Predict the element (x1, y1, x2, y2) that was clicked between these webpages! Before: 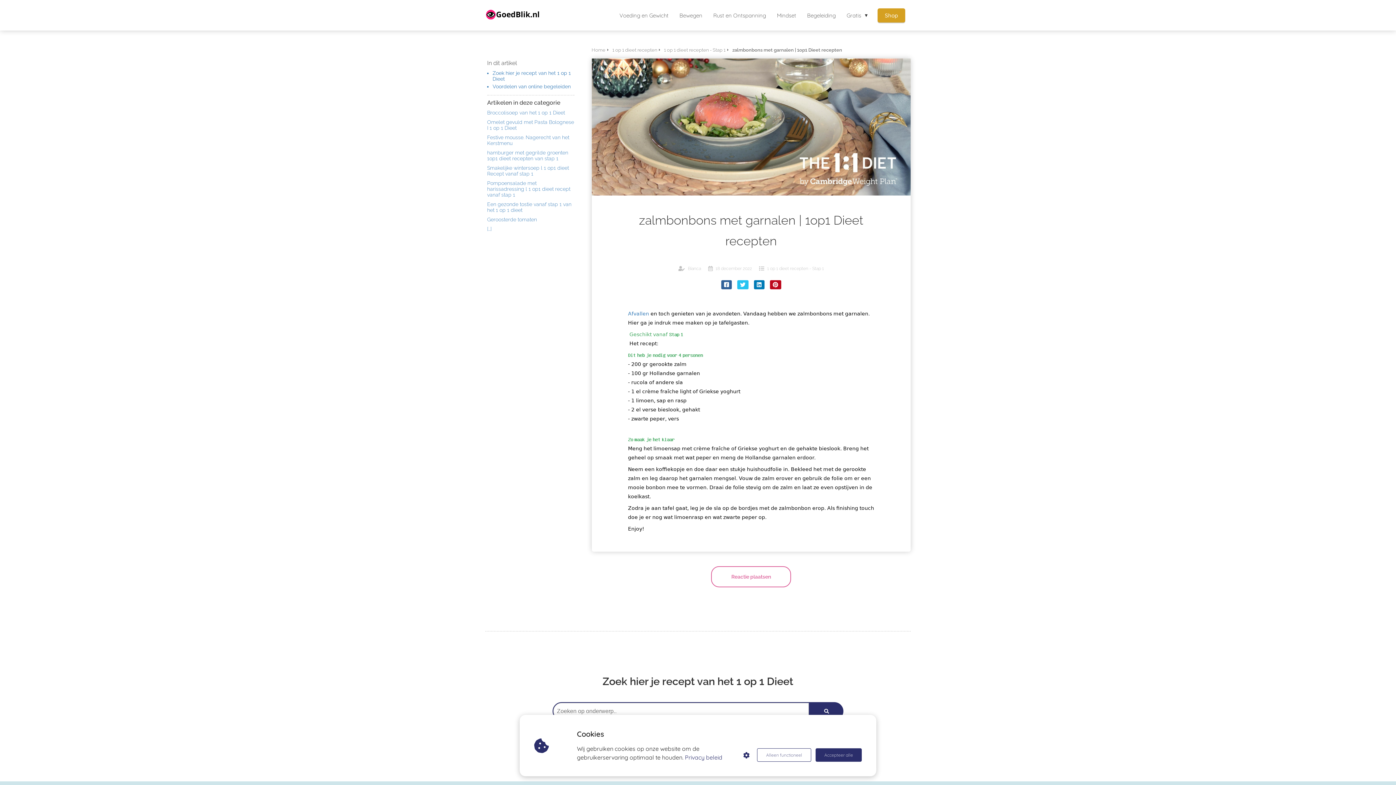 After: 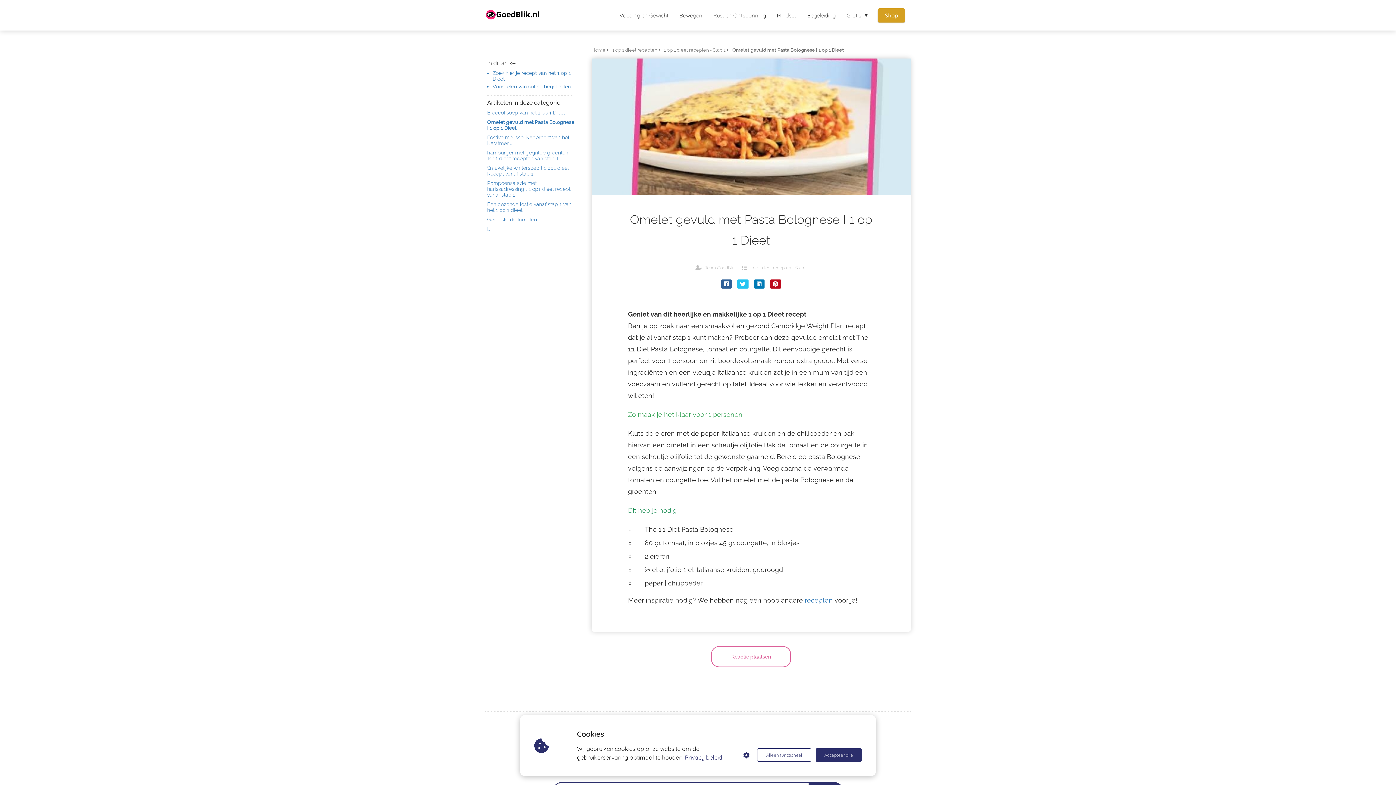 Action: bbox: (487, 119, 574, 134) label: Omelet gevuld met Pasta Bolognese I 1 op 1 Dieet